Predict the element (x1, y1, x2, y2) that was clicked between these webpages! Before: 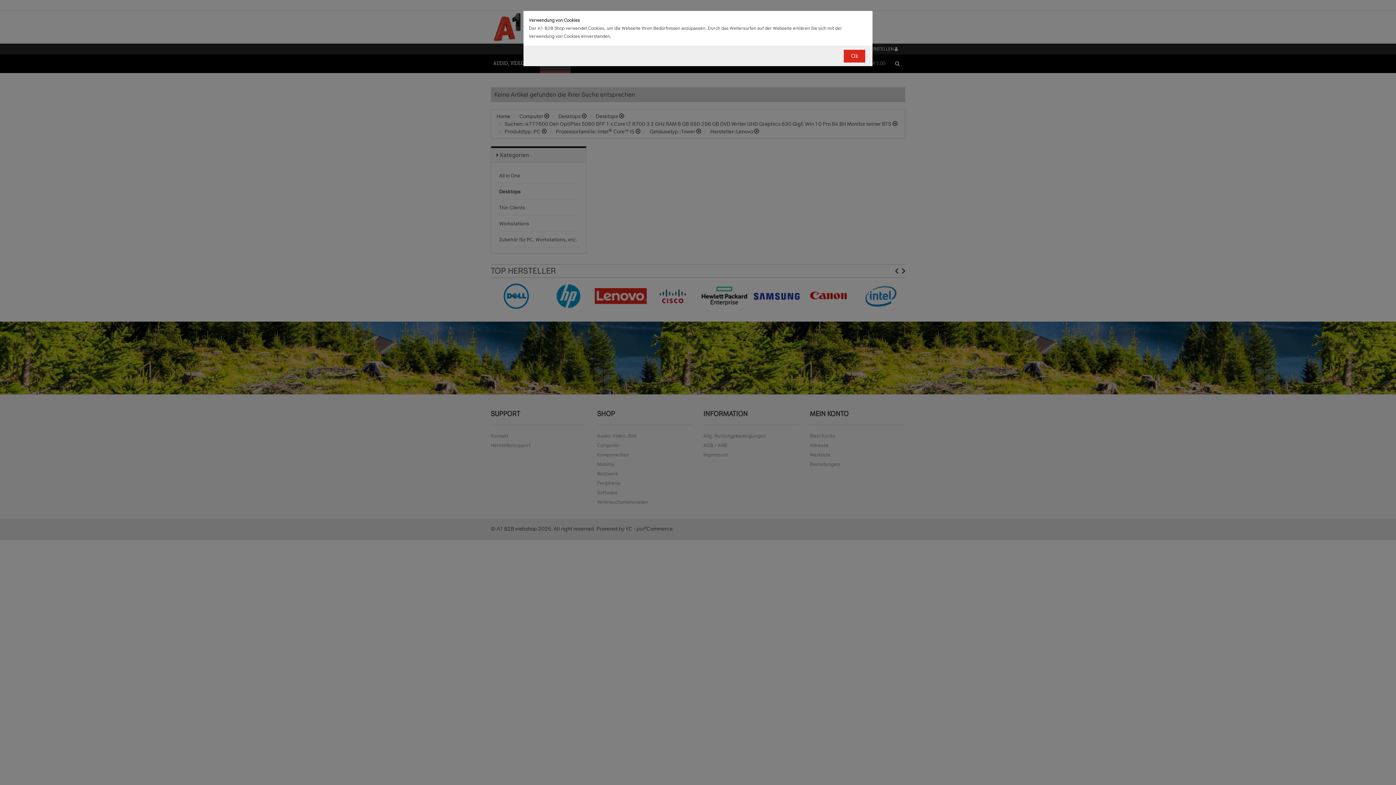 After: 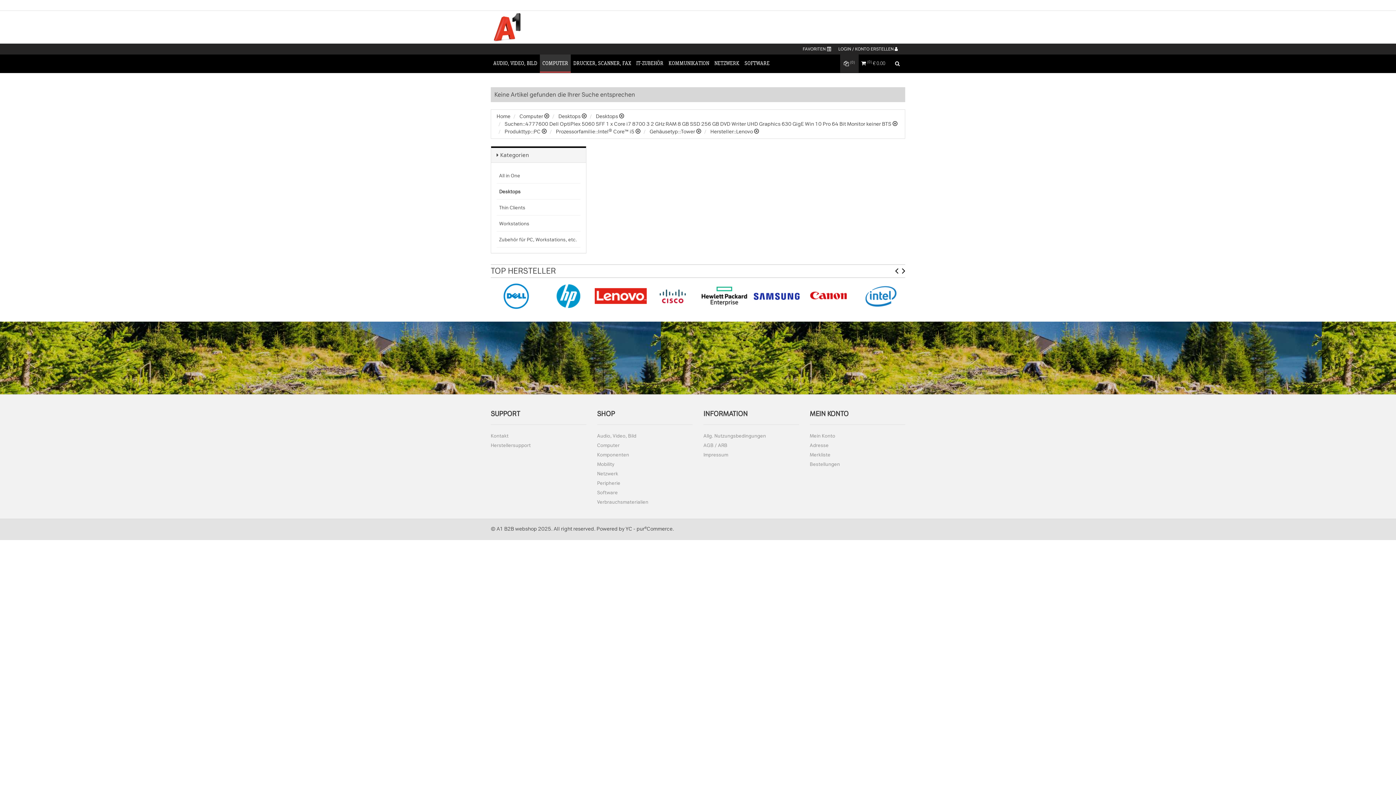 Action: label: Ok bbox: (844, 49, 865, 62)